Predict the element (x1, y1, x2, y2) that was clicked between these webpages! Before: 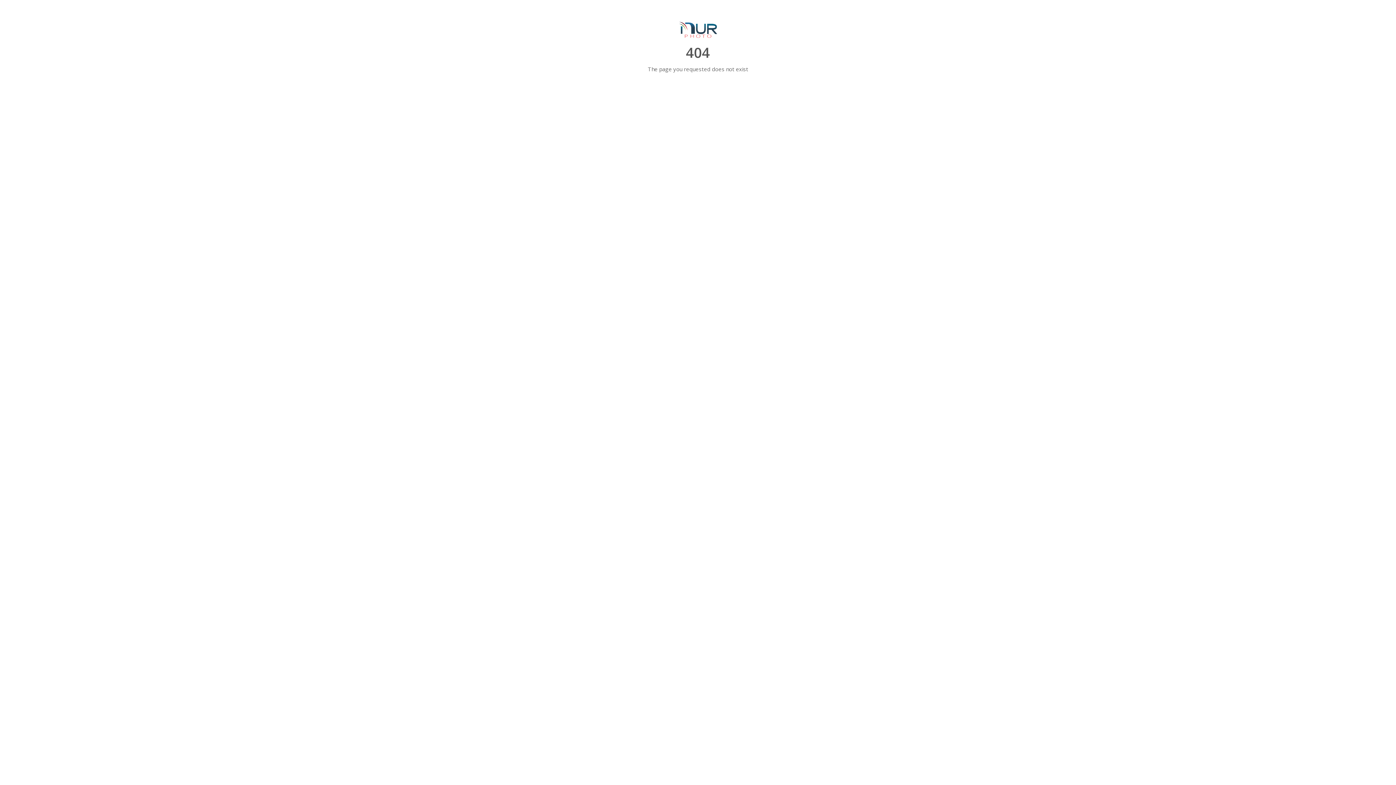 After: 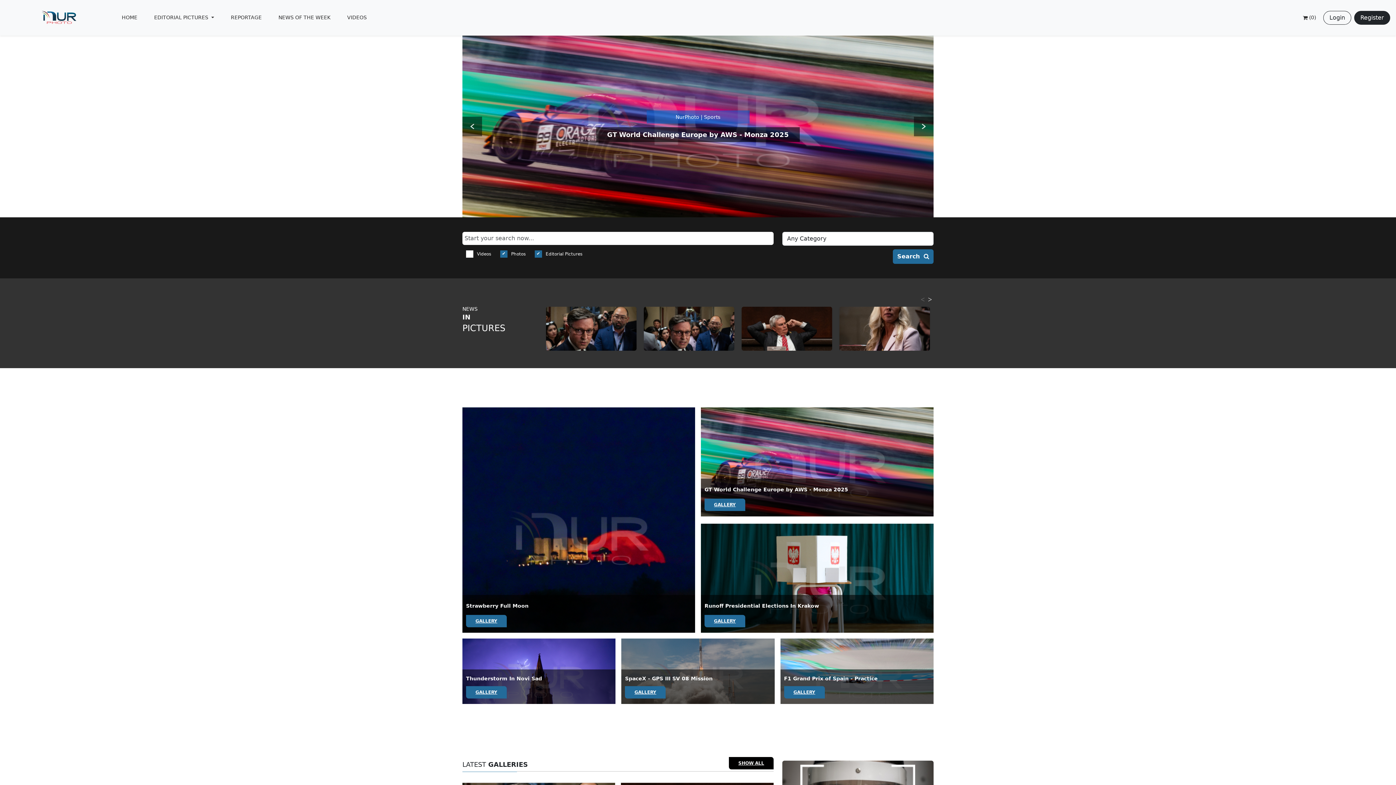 Action: bbox: (678, 25, 717, 32)